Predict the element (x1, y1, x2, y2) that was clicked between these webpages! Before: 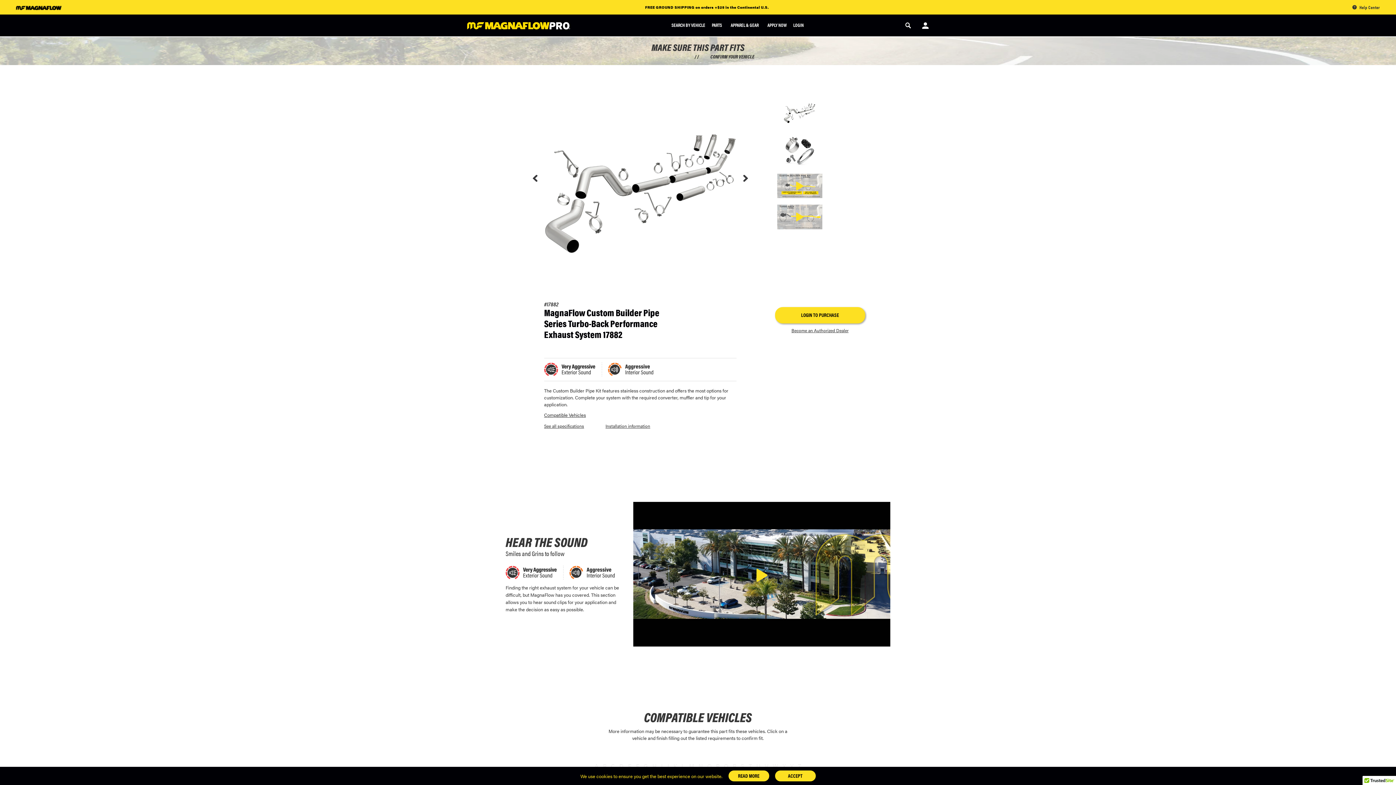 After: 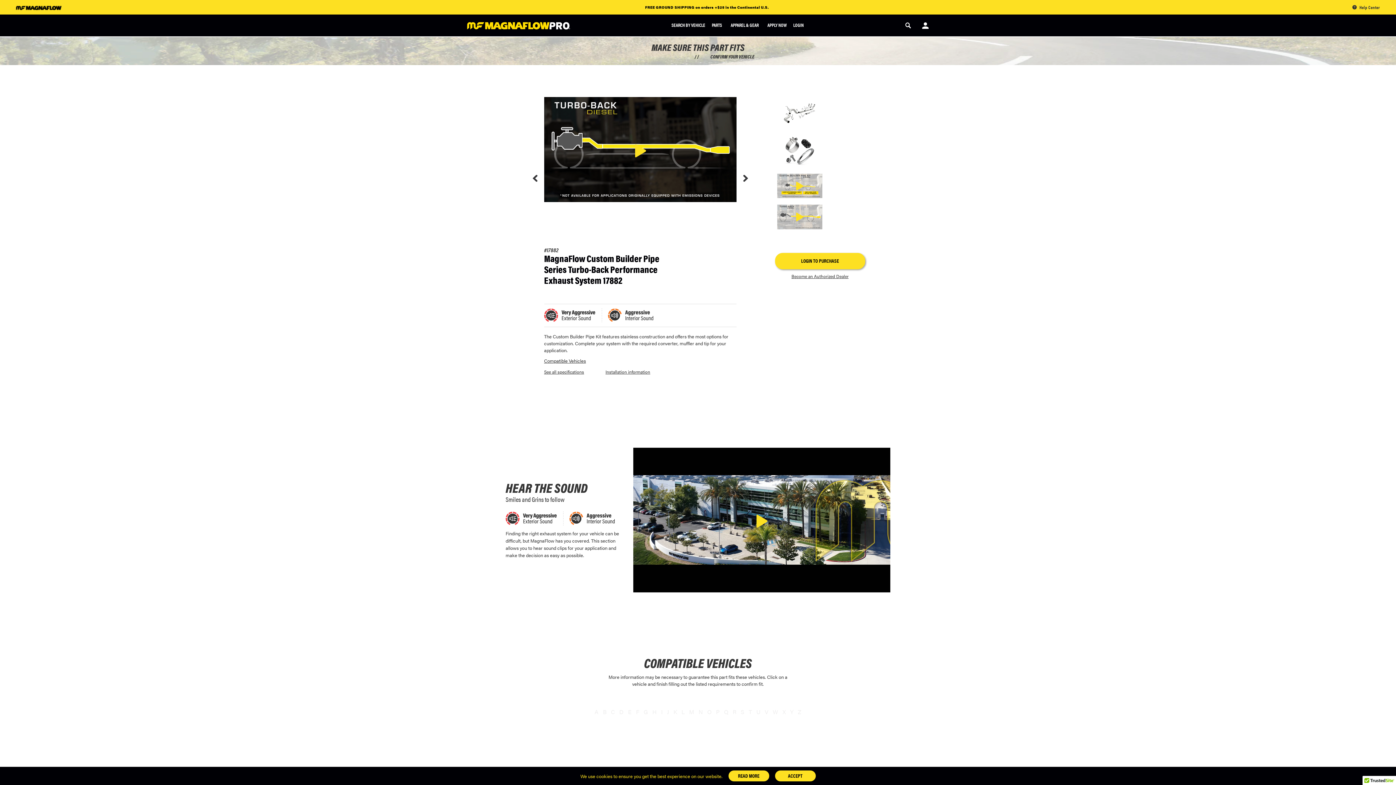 Action: bbox: (531, 174, 538, 182) label: Previous